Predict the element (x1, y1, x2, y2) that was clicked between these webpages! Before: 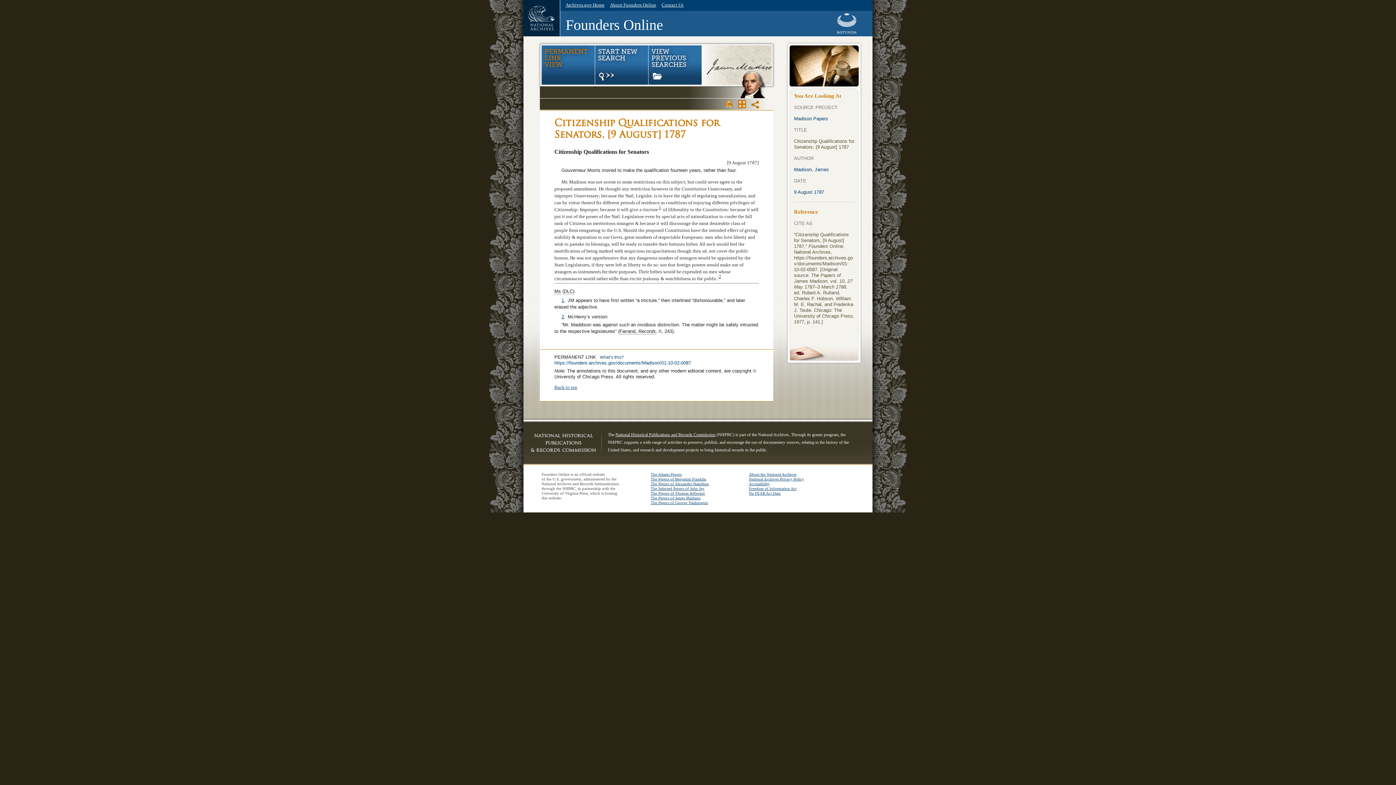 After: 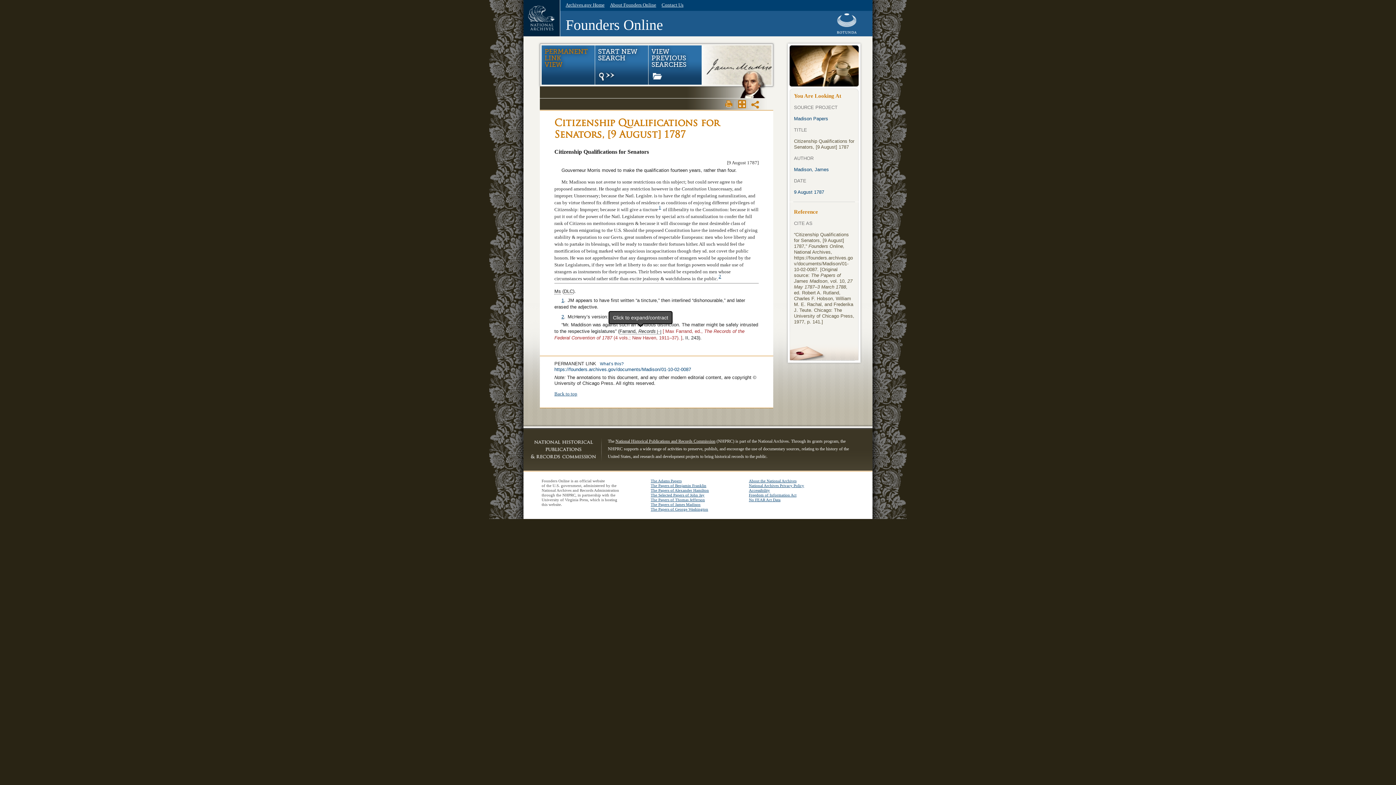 Action: label: Farrand, Records bbox: (619, 328, 656, 334)